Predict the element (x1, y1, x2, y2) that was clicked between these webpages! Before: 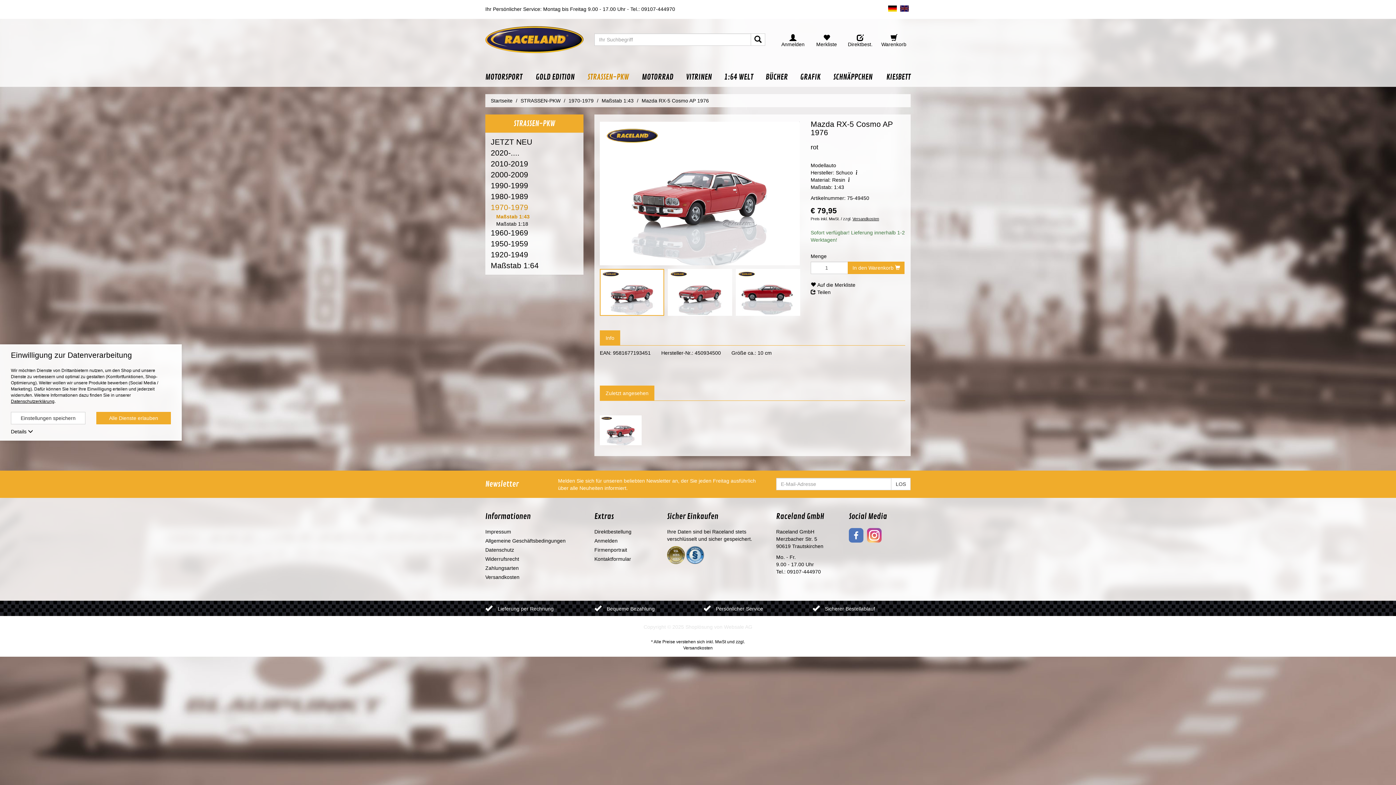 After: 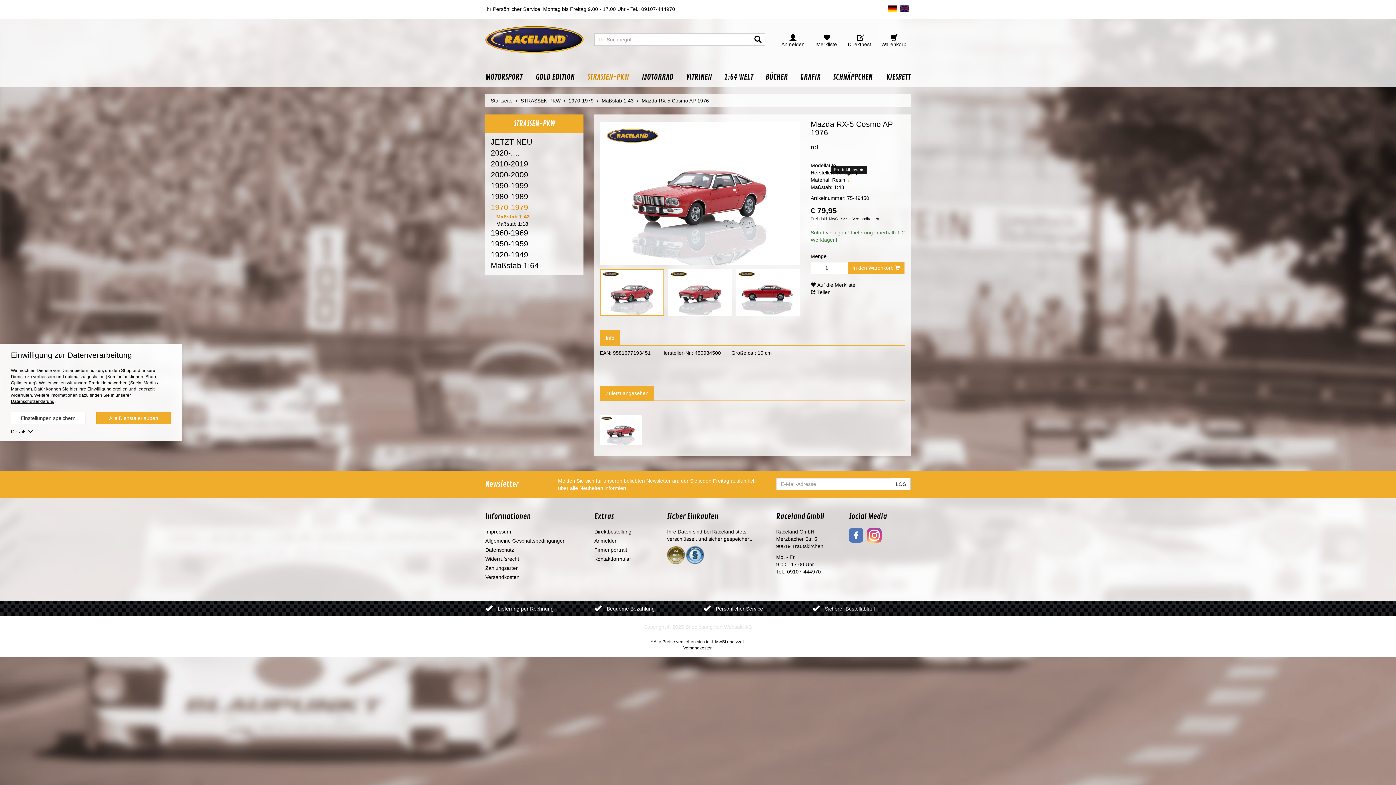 Action: bbox: (845, 177, 853, 182)